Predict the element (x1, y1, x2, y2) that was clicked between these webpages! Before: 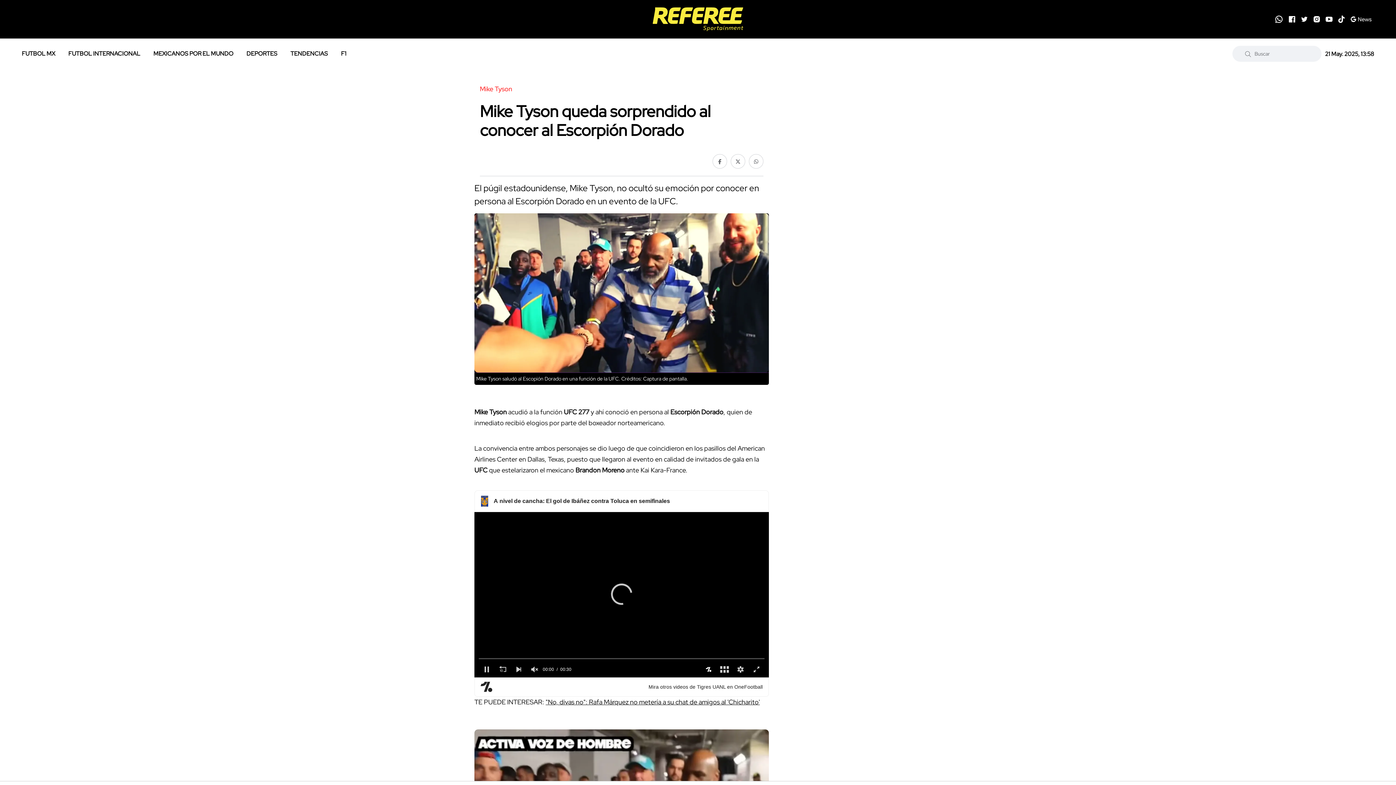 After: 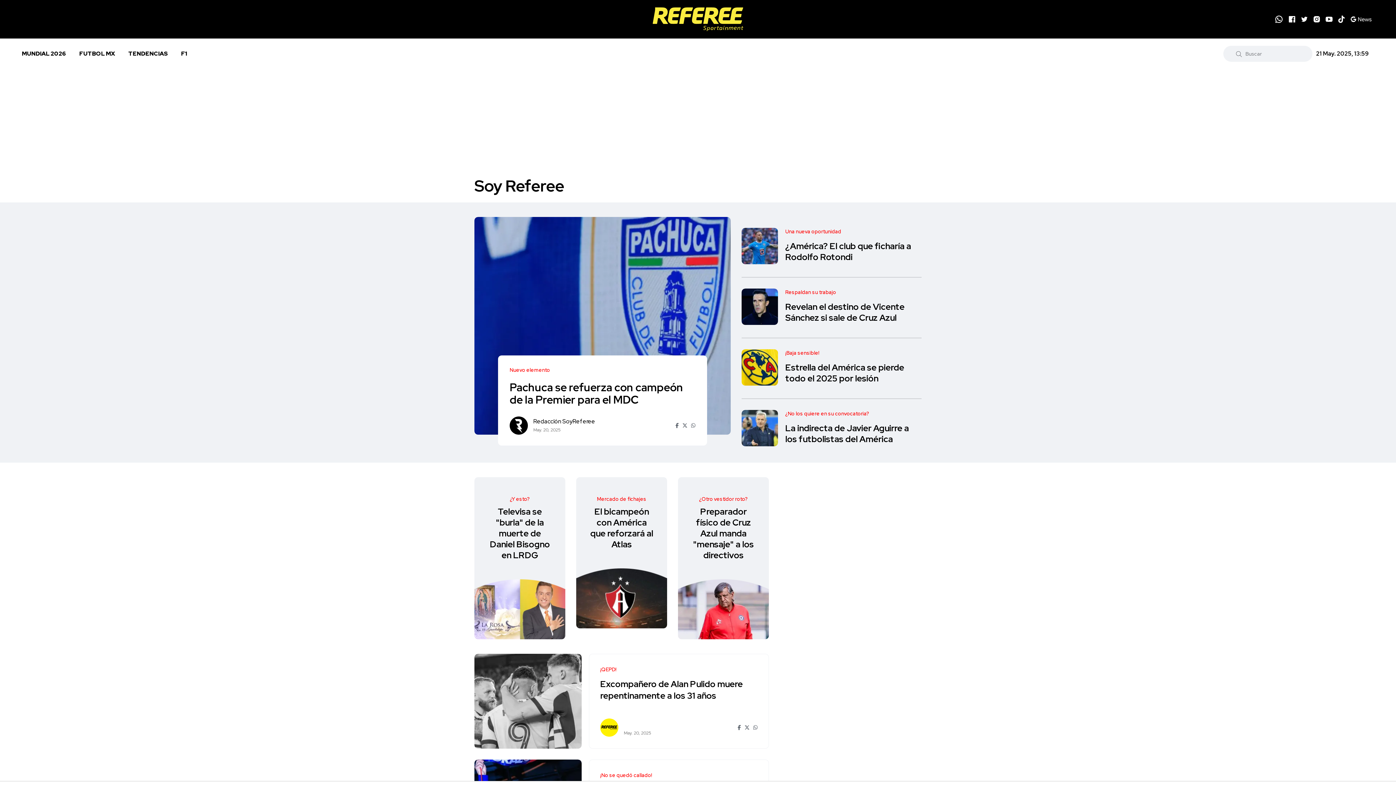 Action: bbox: (476, 7, 919, 31)